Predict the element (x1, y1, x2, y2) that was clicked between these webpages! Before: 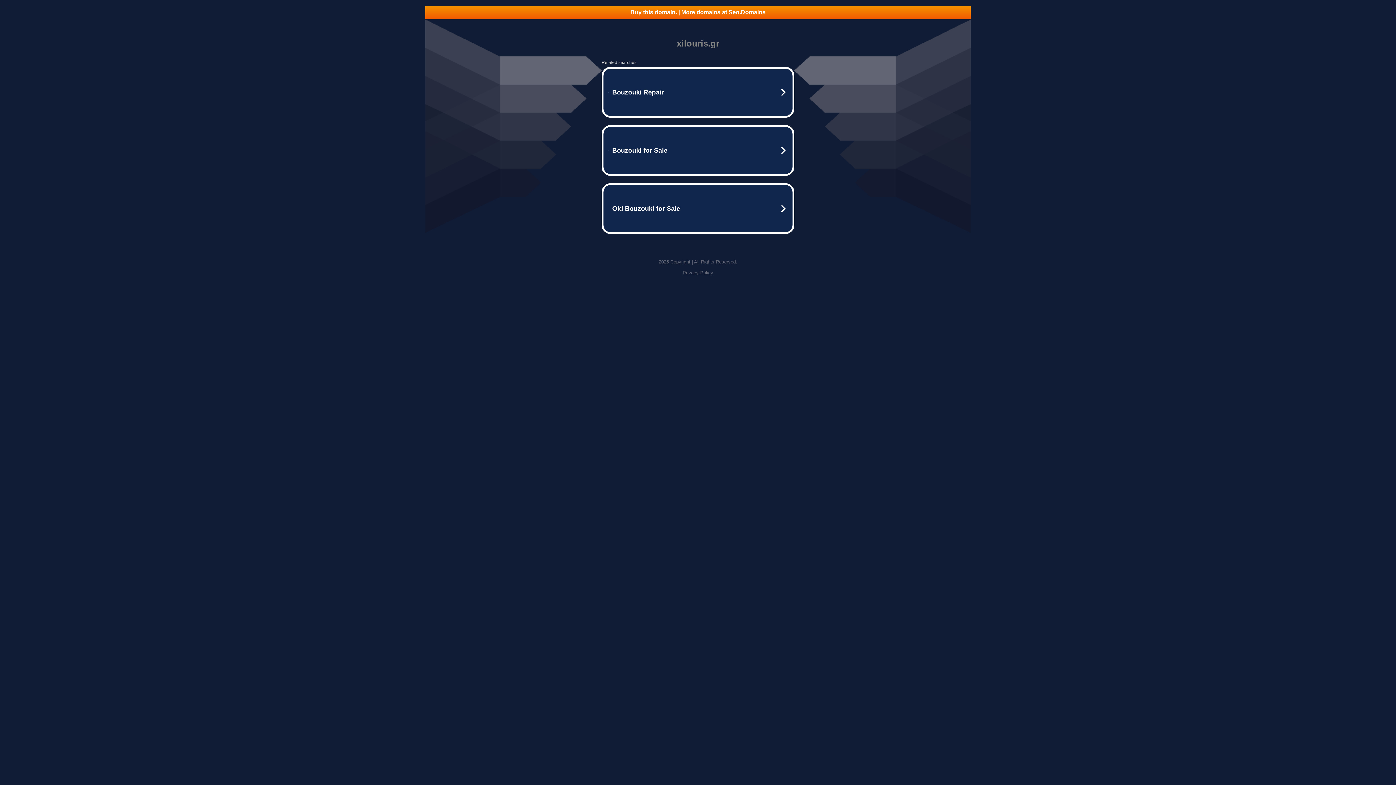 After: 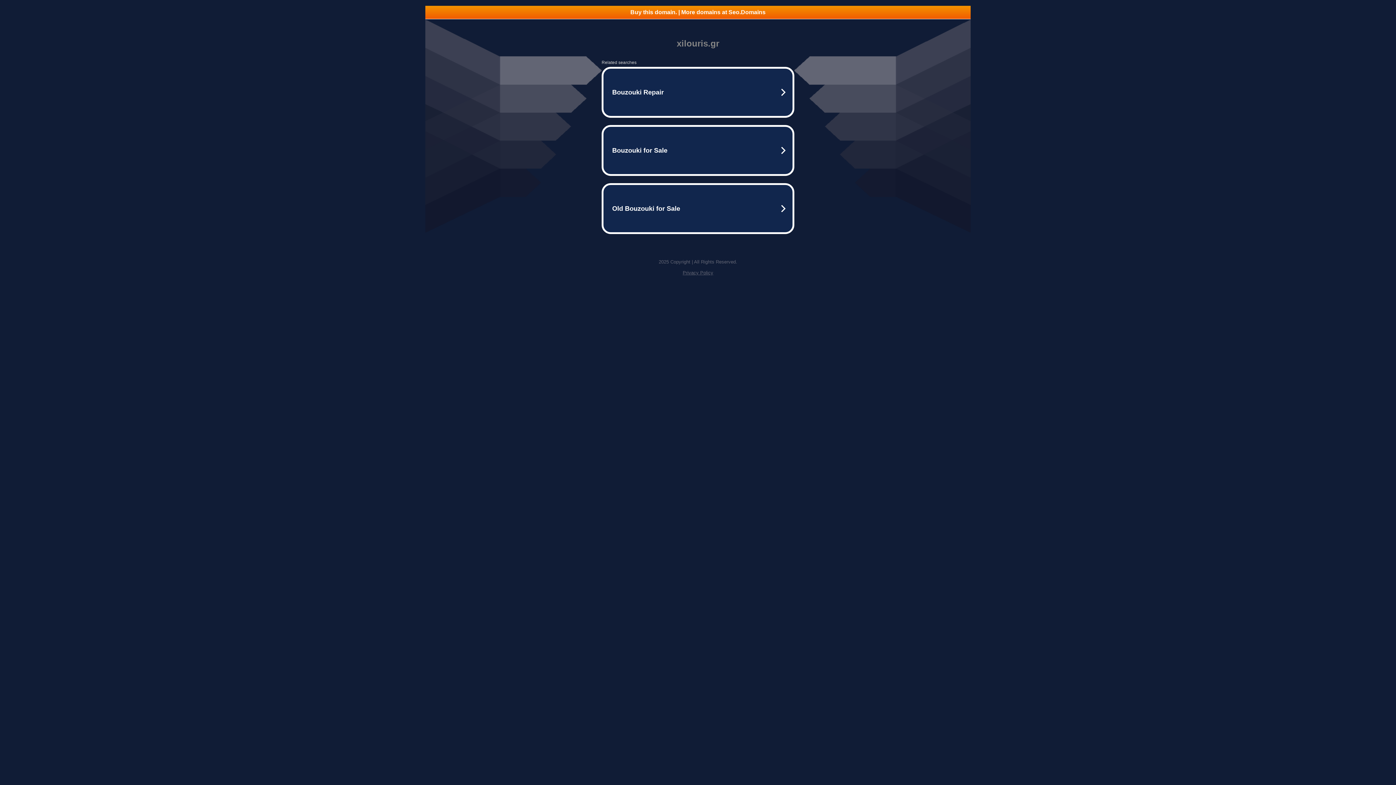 Action: label: Privacy Policy bbox: (682, 270, 713, 275)